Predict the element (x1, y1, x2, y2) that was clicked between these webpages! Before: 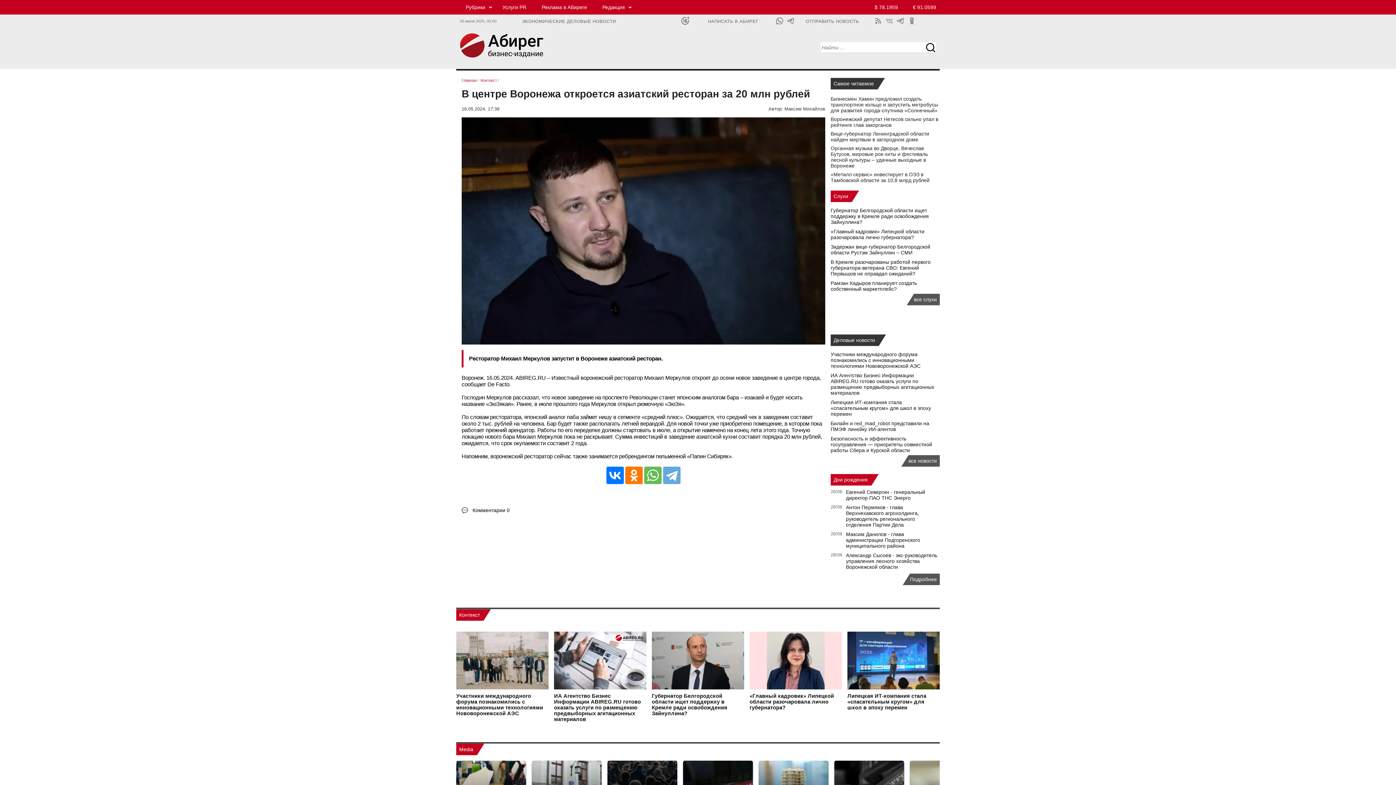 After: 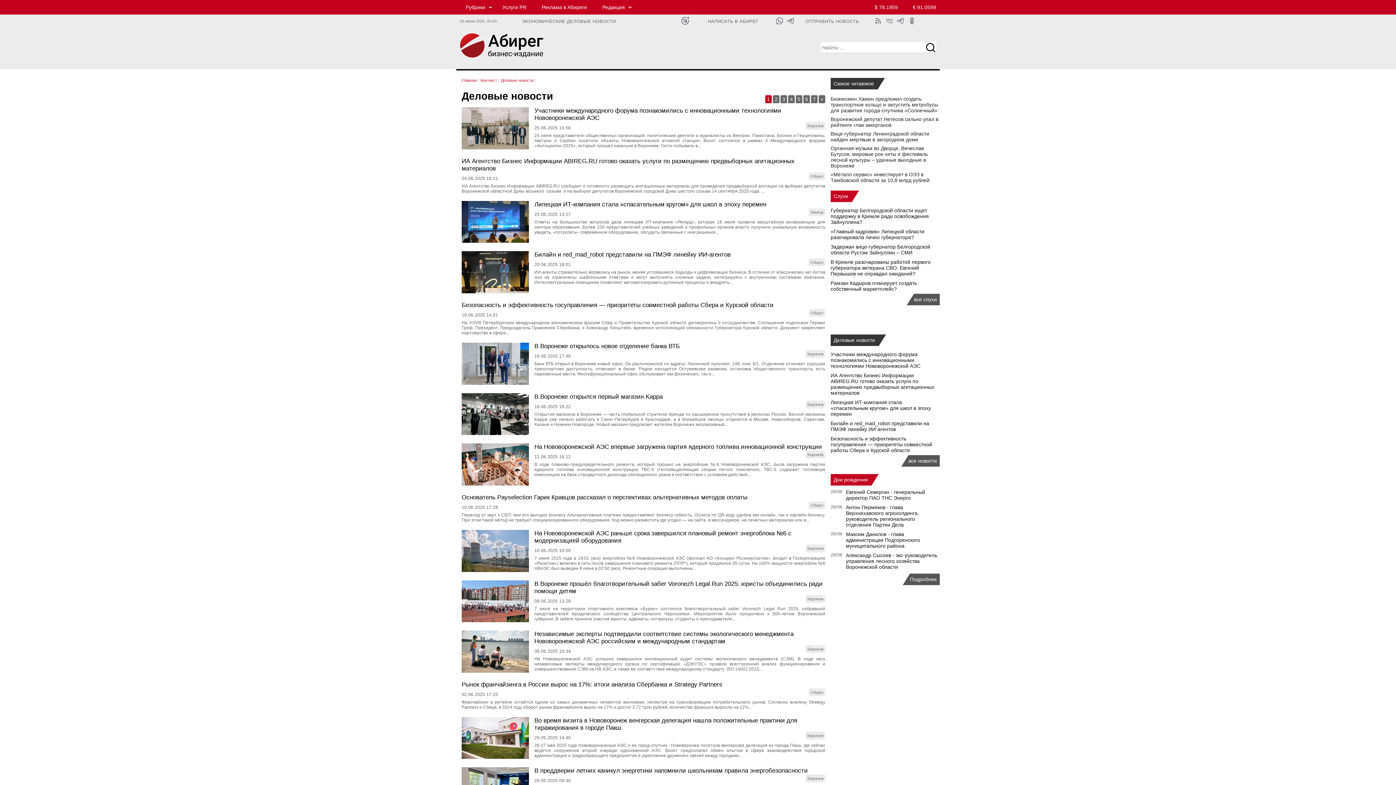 Action: bbox: (908, 458, 937, 464) label: все новости